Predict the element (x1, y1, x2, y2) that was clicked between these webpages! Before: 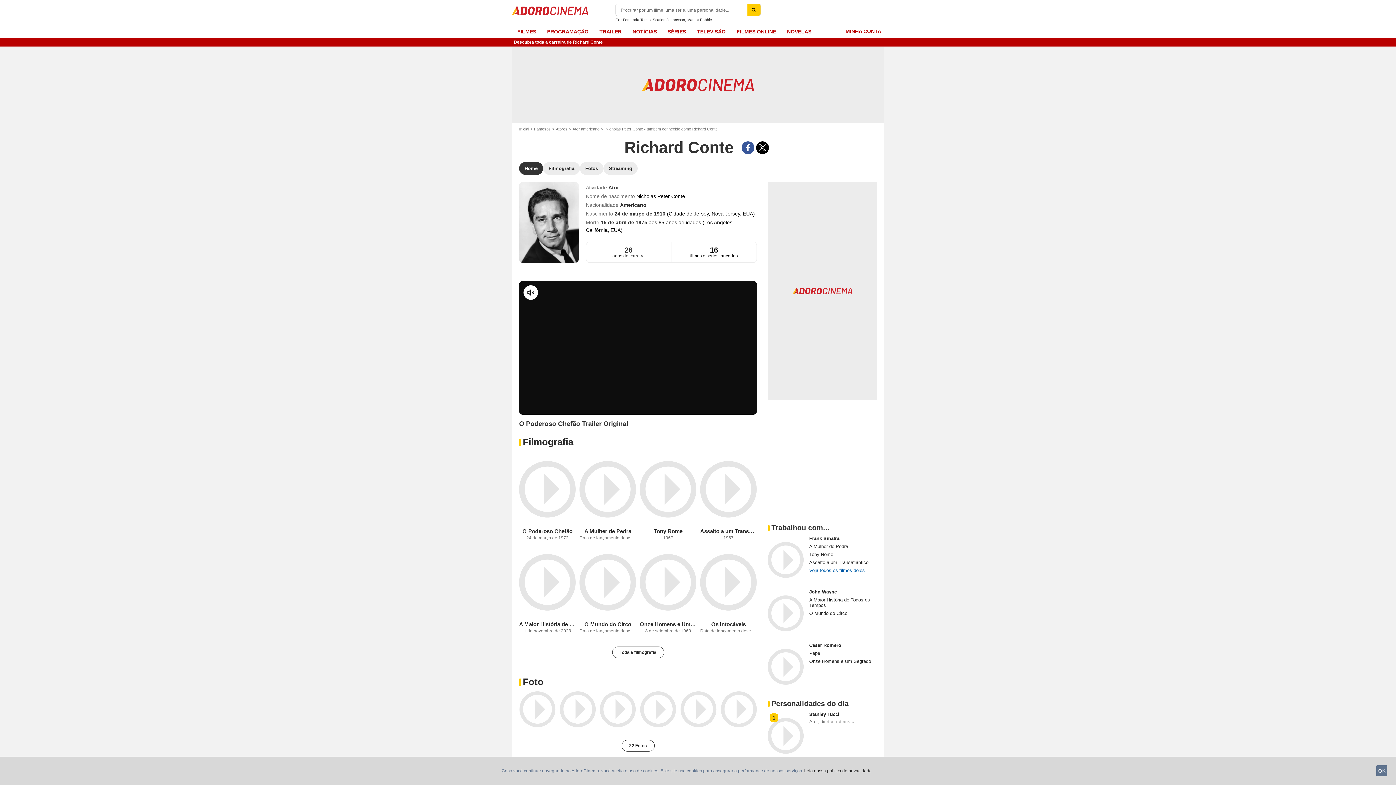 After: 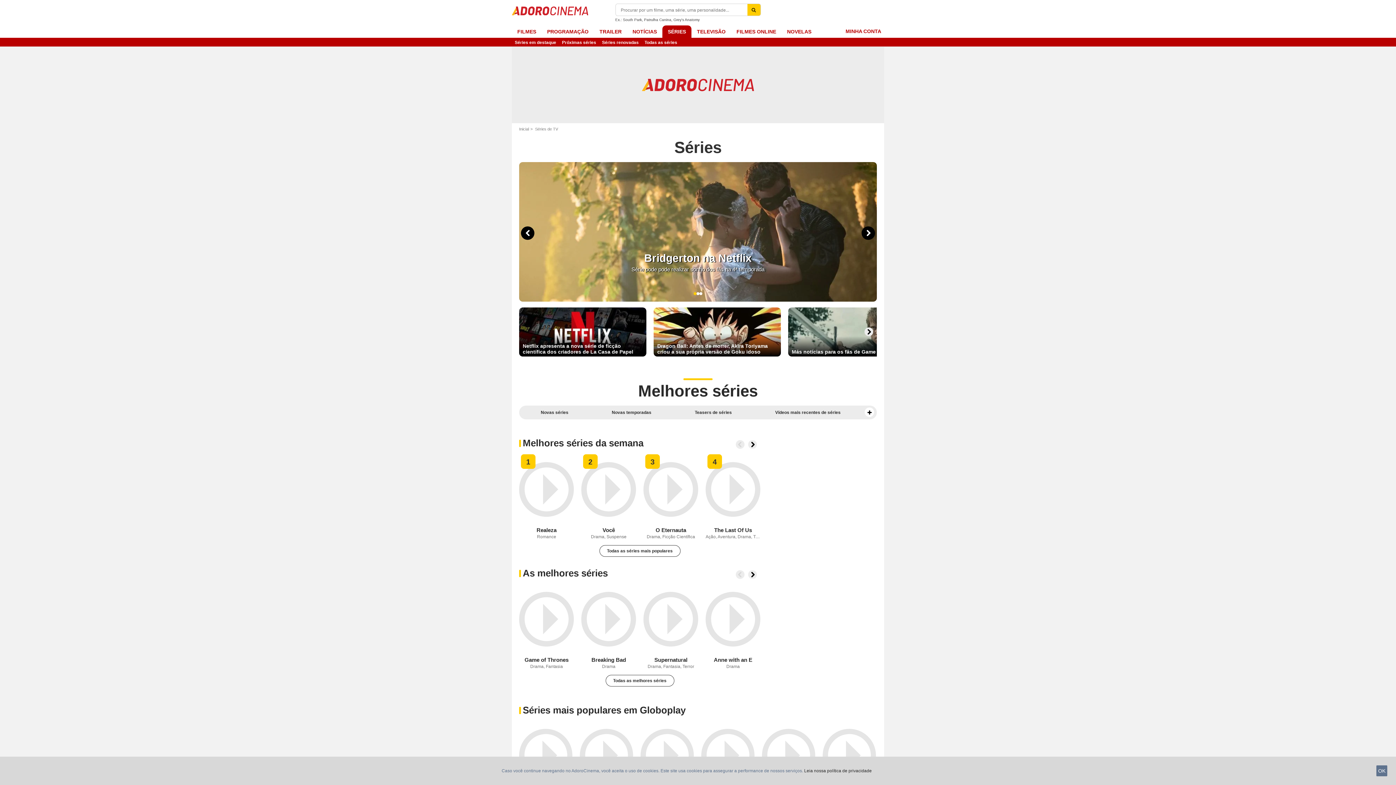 Action: label: SÉRIES bbox: (662, 25, 691, 37)